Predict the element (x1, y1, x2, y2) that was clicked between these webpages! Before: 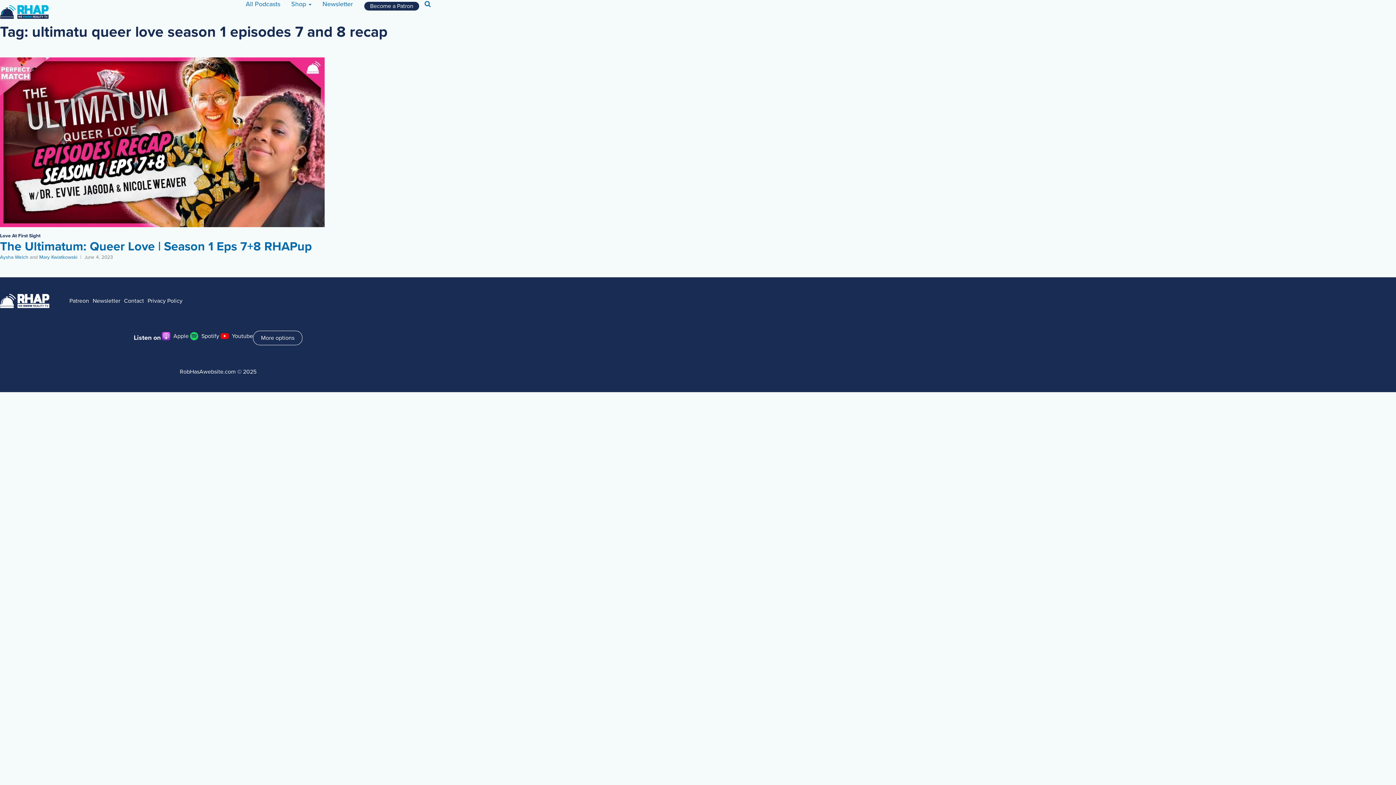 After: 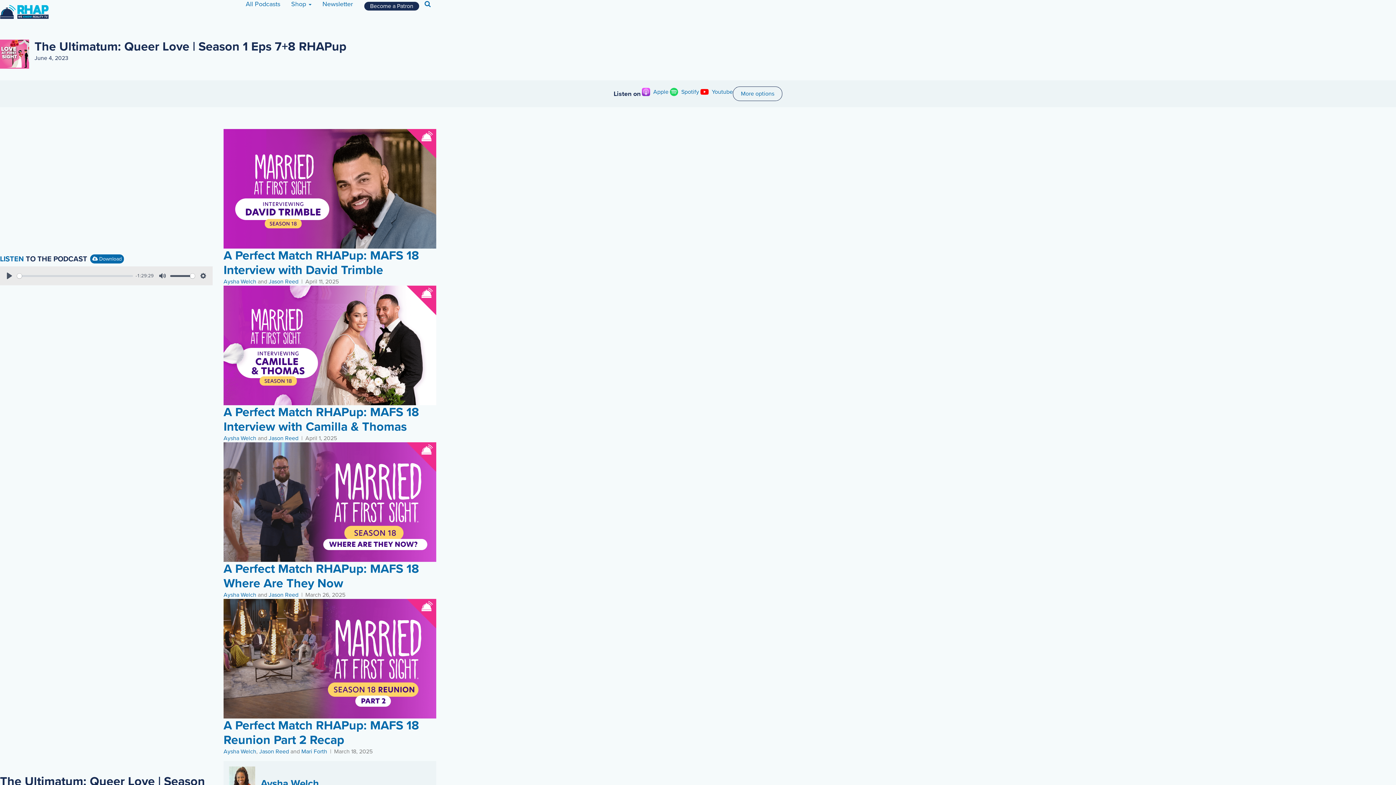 Action: bbox: (0, 239, 312, 254) label: The Ultimatum: Queer Love | Season 1 Eps 7+8 RHAPup